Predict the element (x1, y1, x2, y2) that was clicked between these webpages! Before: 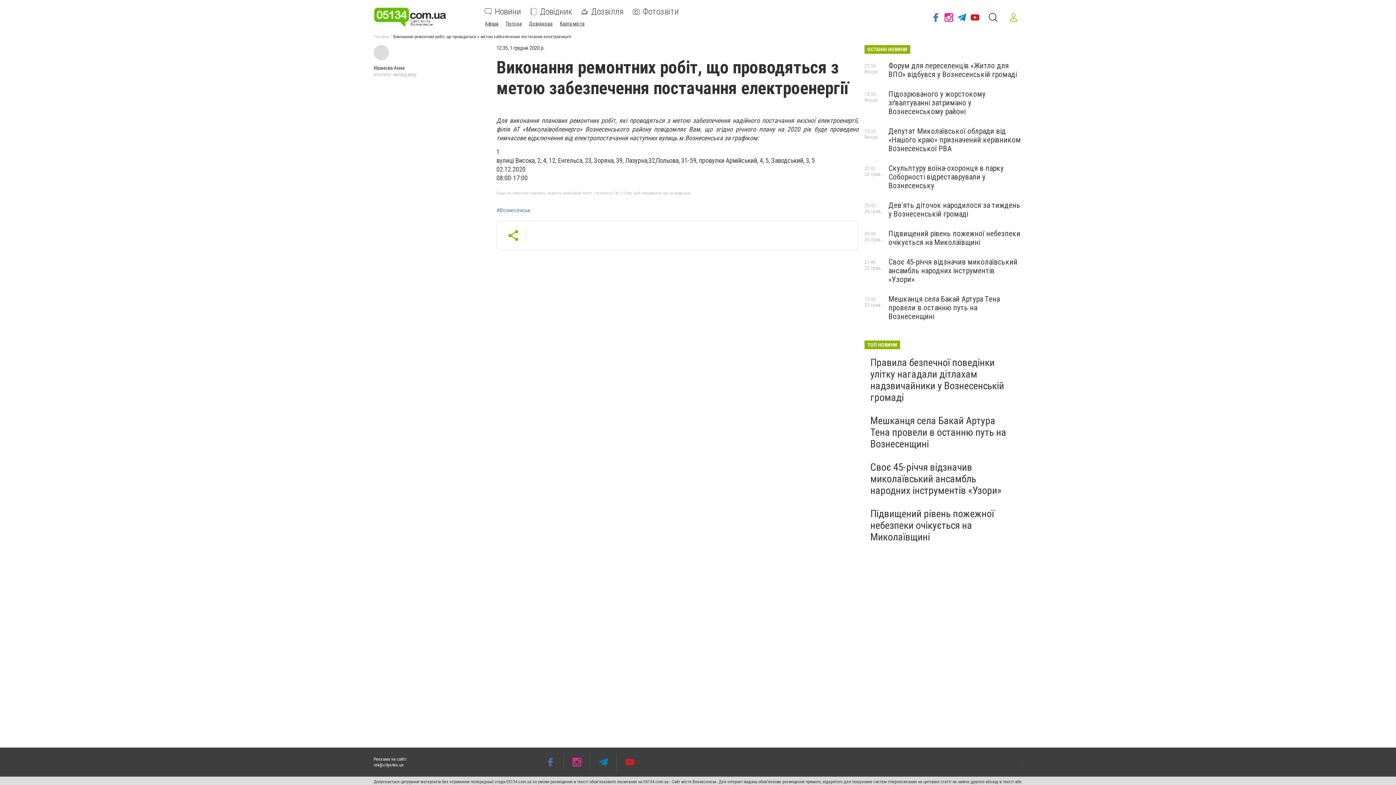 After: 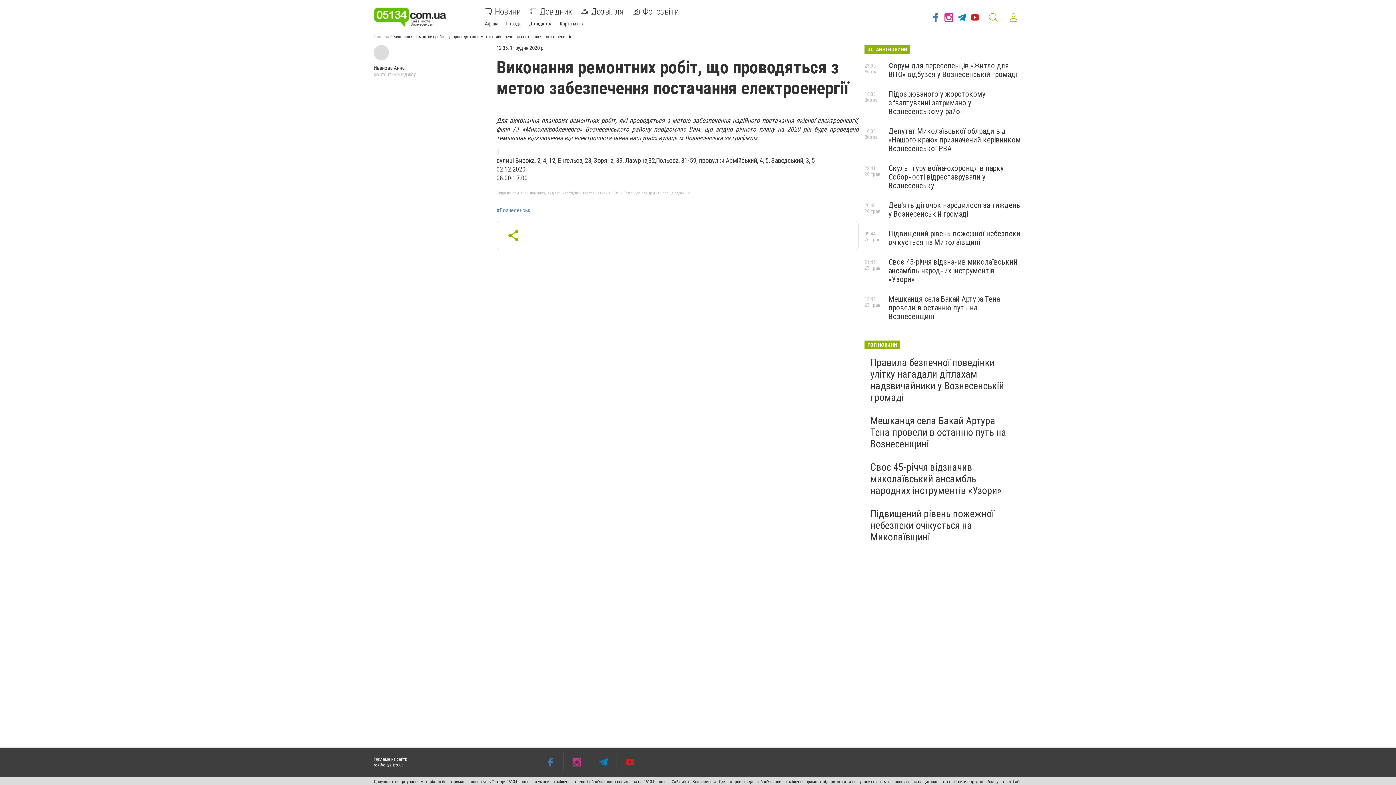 Action: bbox: (987, 11, 999, 23)